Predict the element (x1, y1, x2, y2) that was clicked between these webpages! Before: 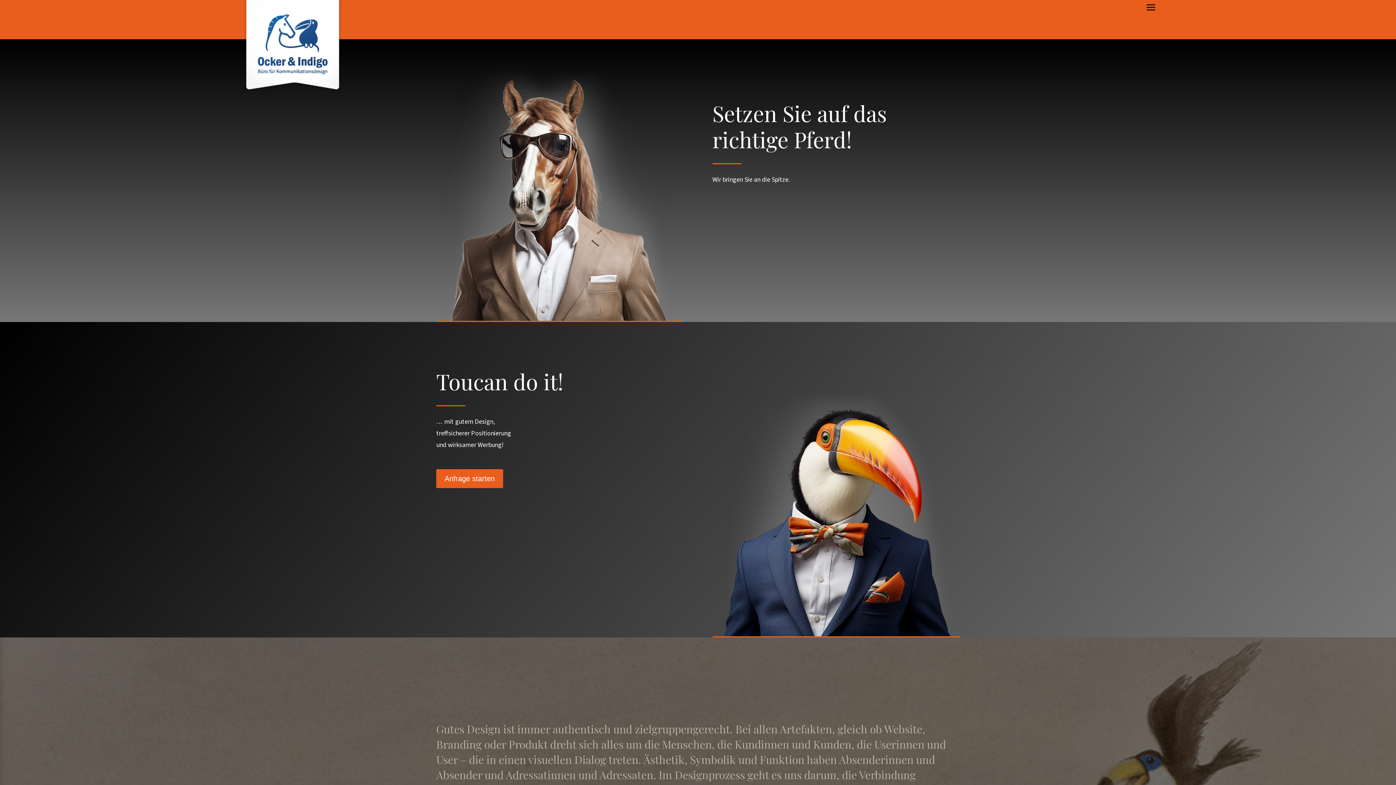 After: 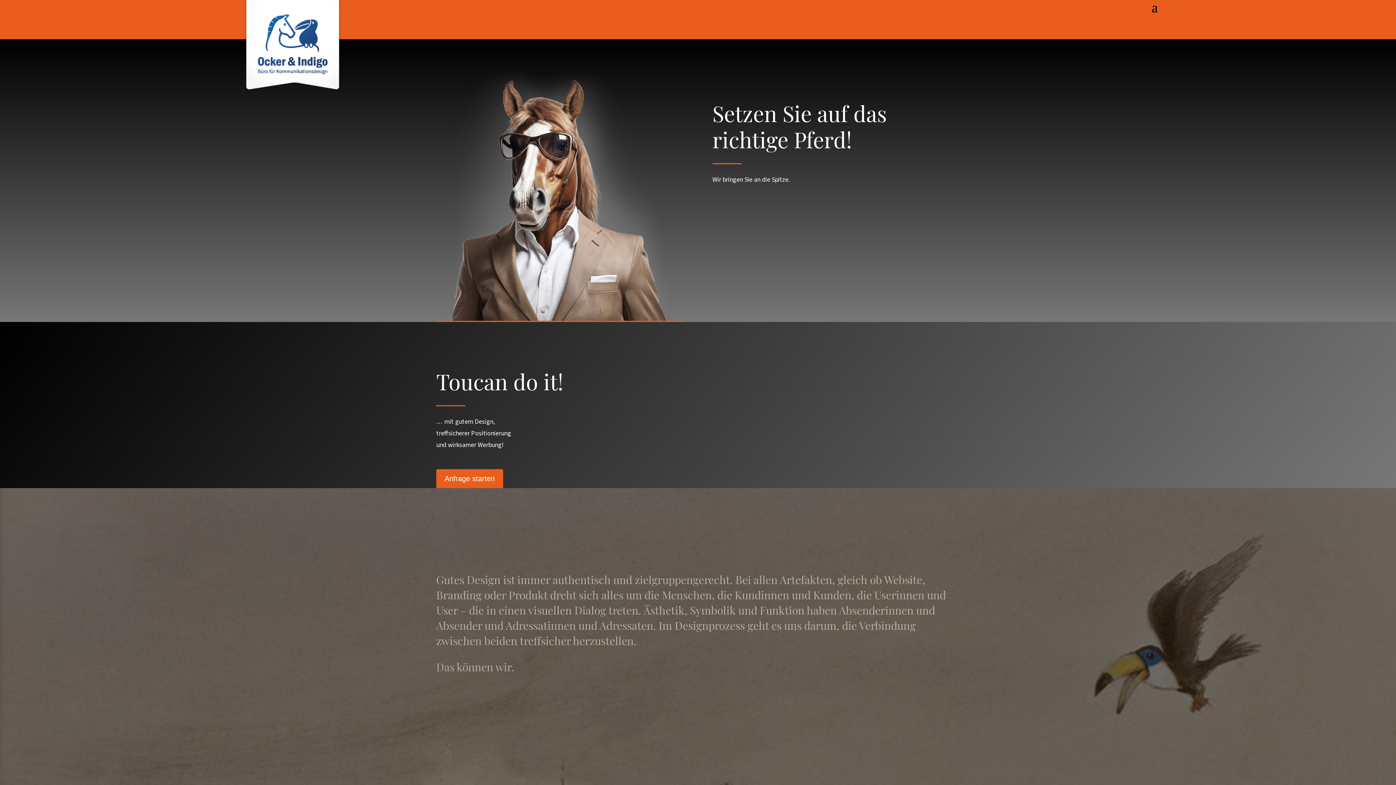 Action: bbox: (238, 92, 348, 97)